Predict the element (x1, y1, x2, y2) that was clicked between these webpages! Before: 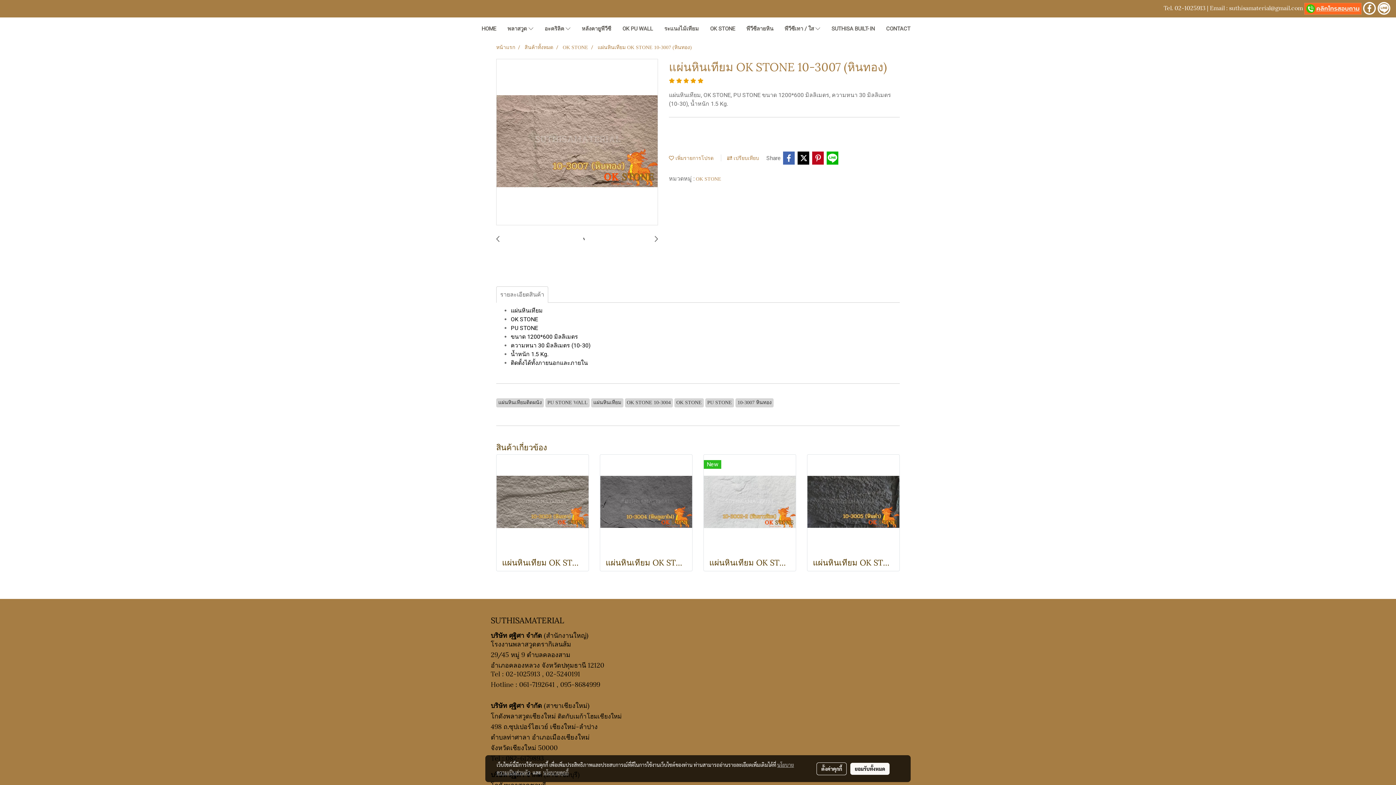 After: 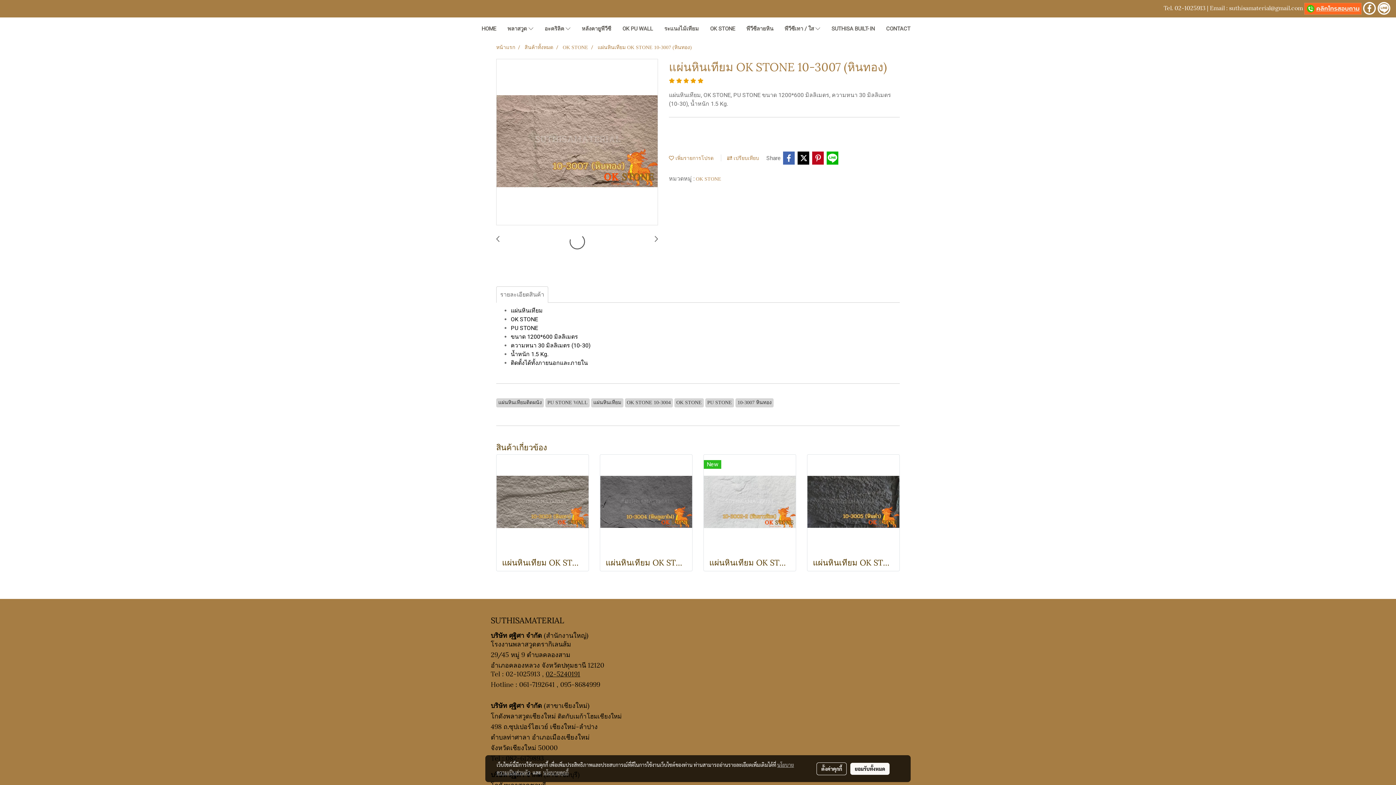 Action: label: 02-5240191 bbox: (545, 668, 580, 678)